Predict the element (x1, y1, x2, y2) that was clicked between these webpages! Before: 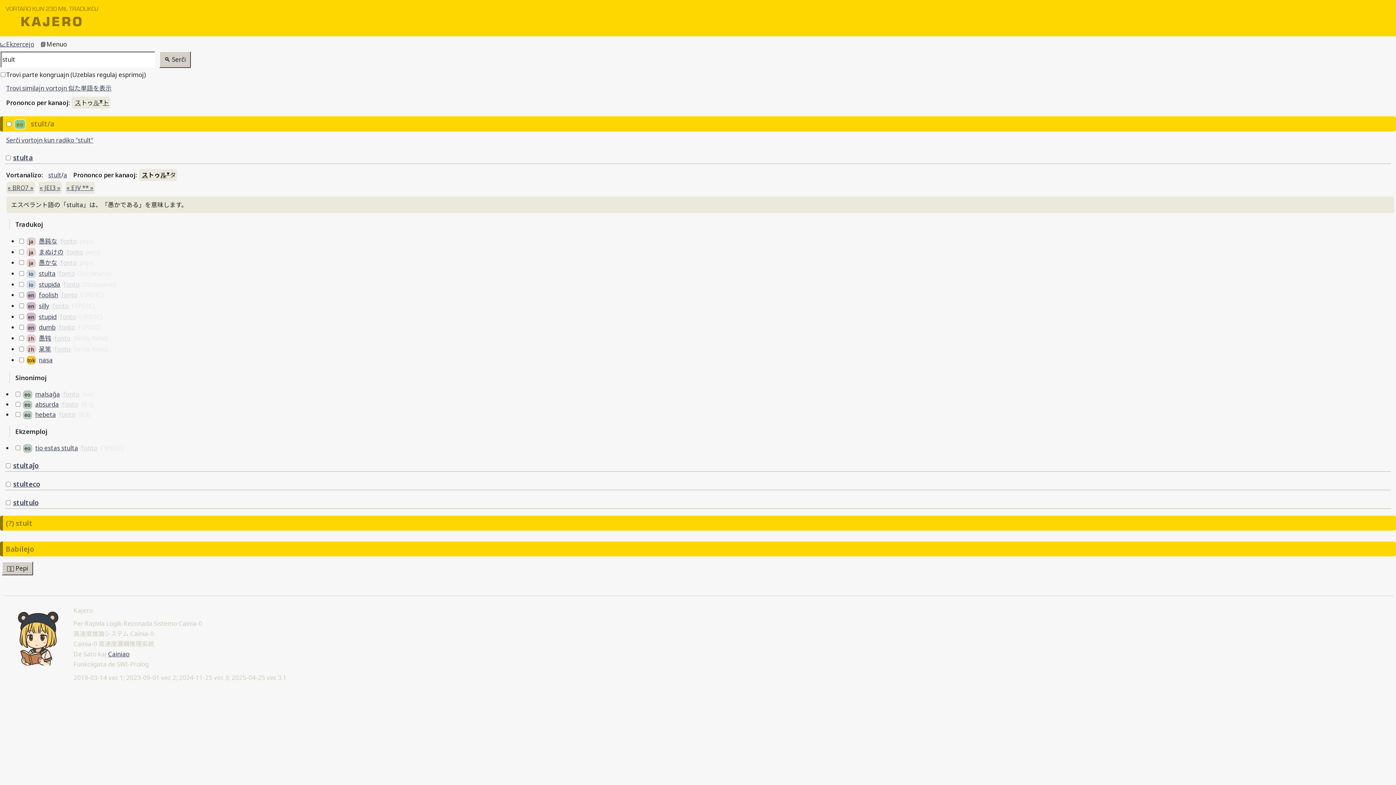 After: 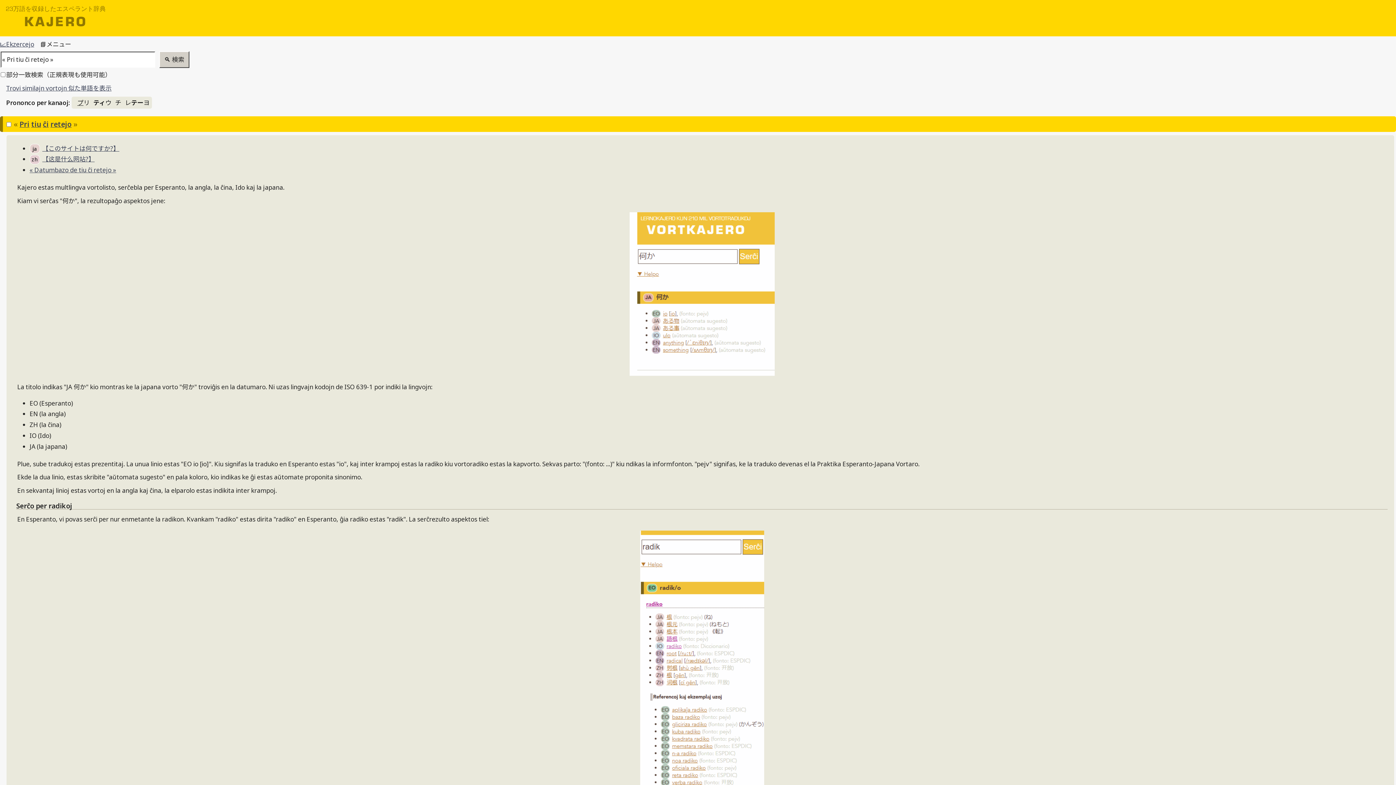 Action: bbox: (54, 334, 70, 342) label: fonto